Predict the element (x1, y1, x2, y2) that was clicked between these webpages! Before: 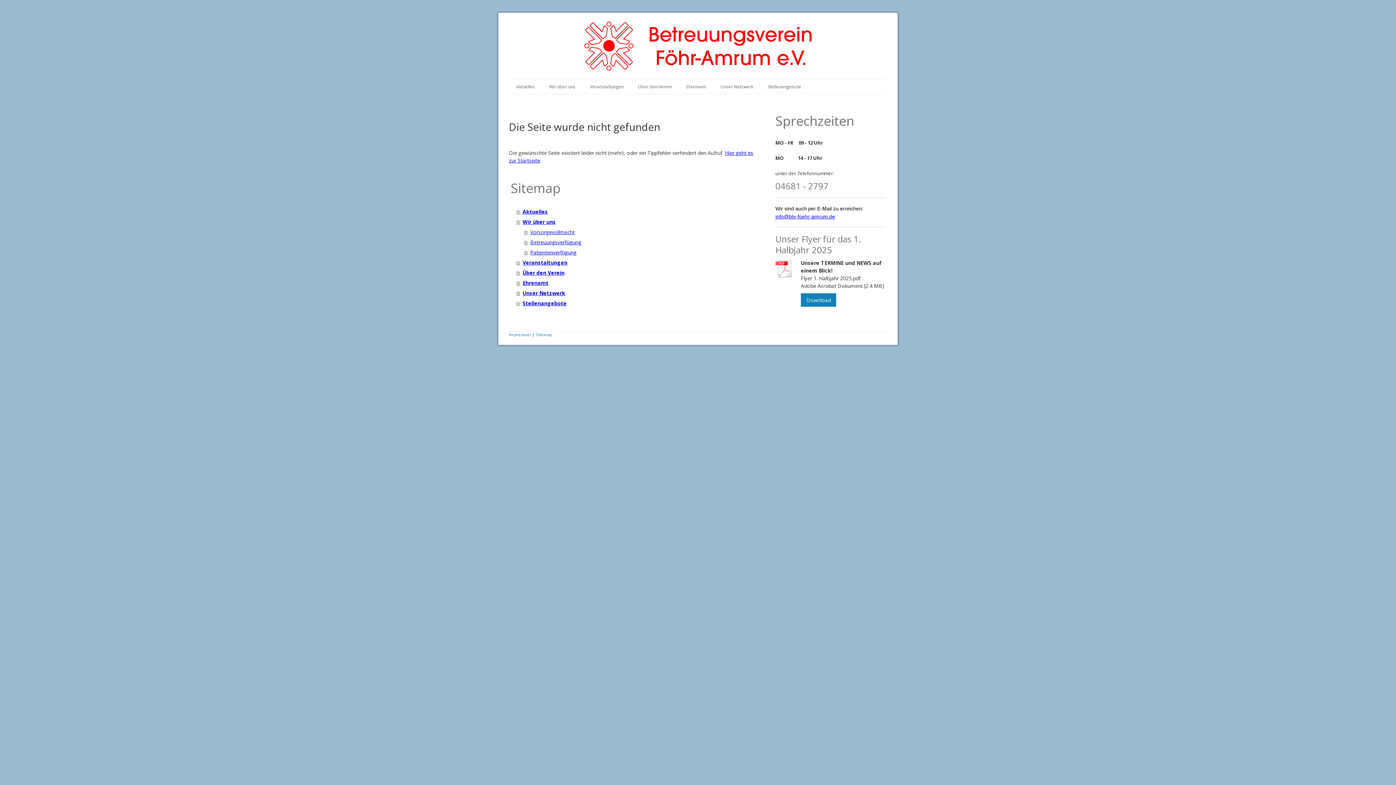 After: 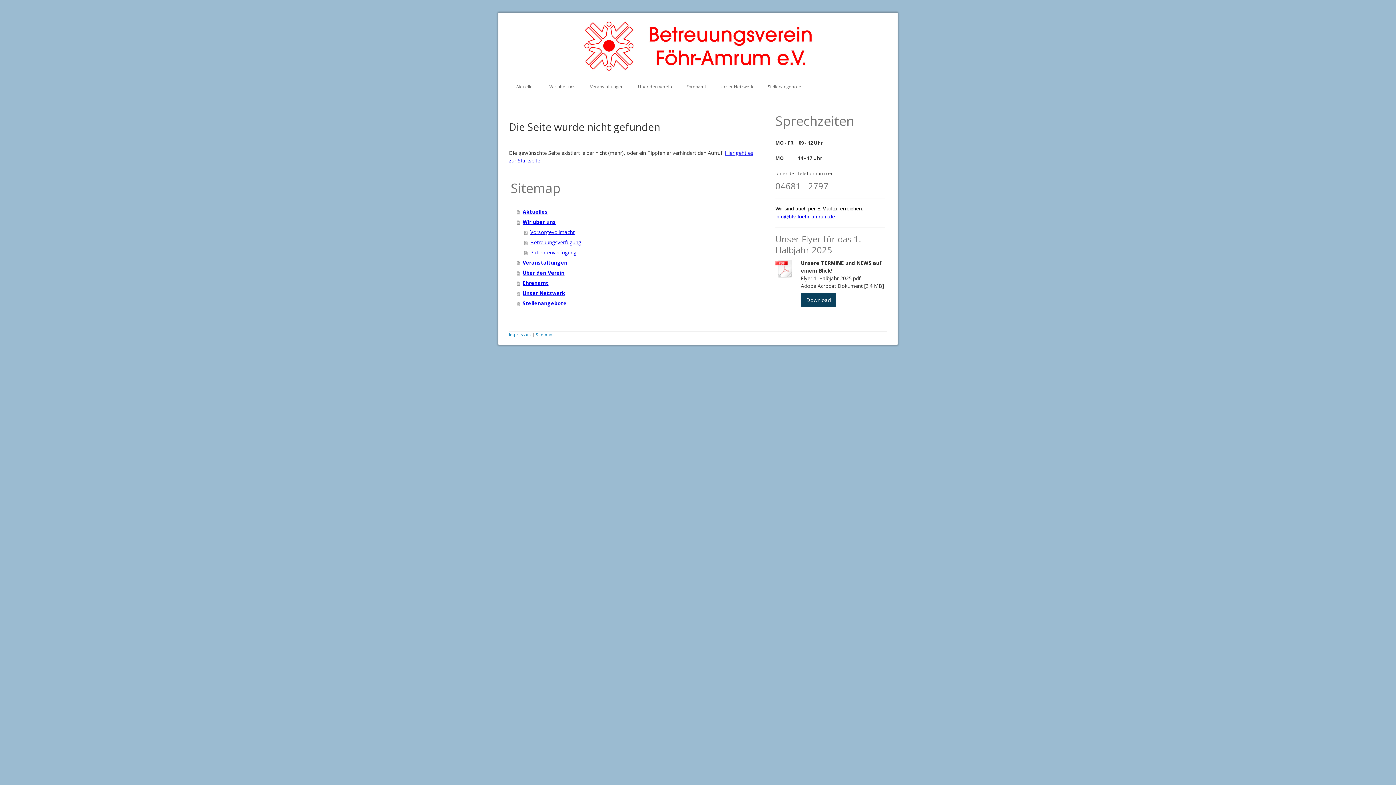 Action: label: Download bbox: (801, 293, 836, 306)